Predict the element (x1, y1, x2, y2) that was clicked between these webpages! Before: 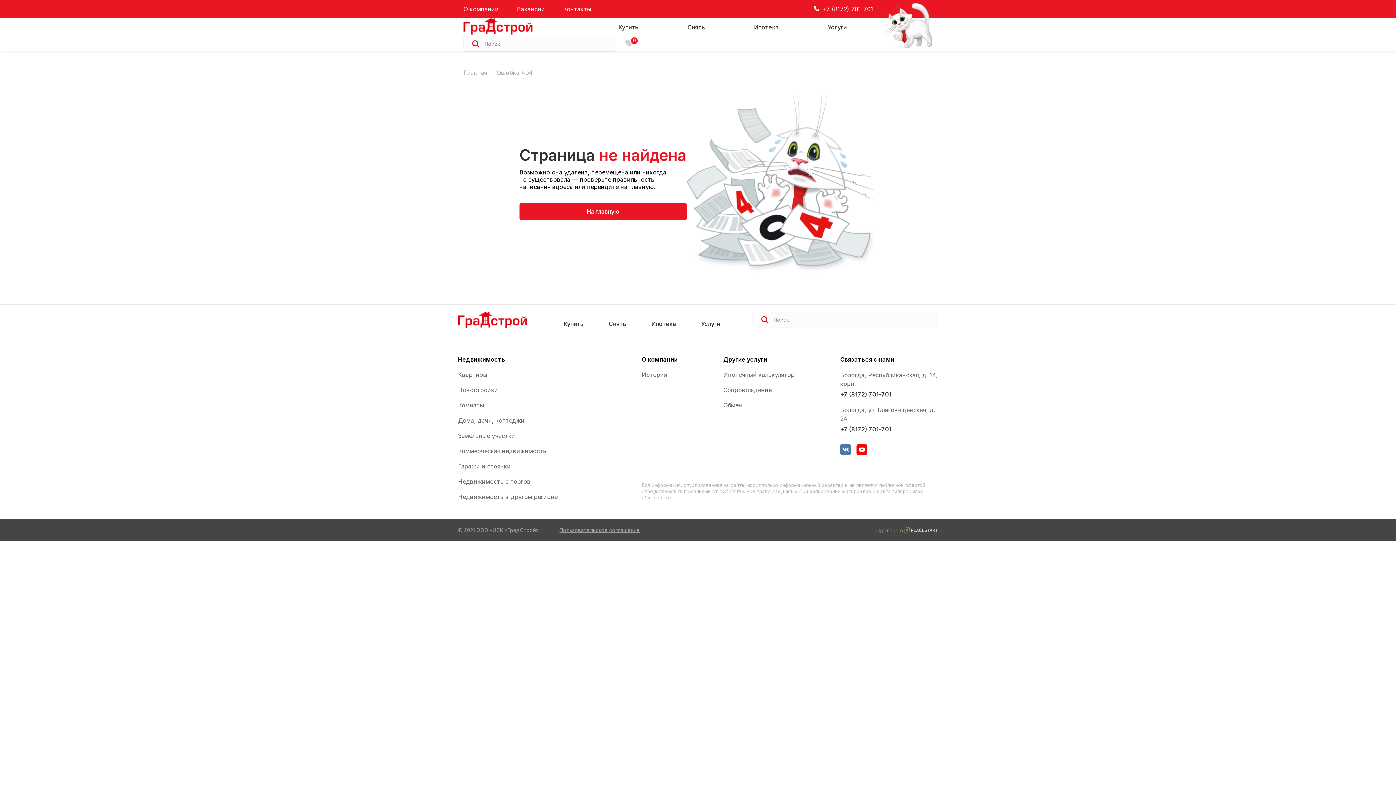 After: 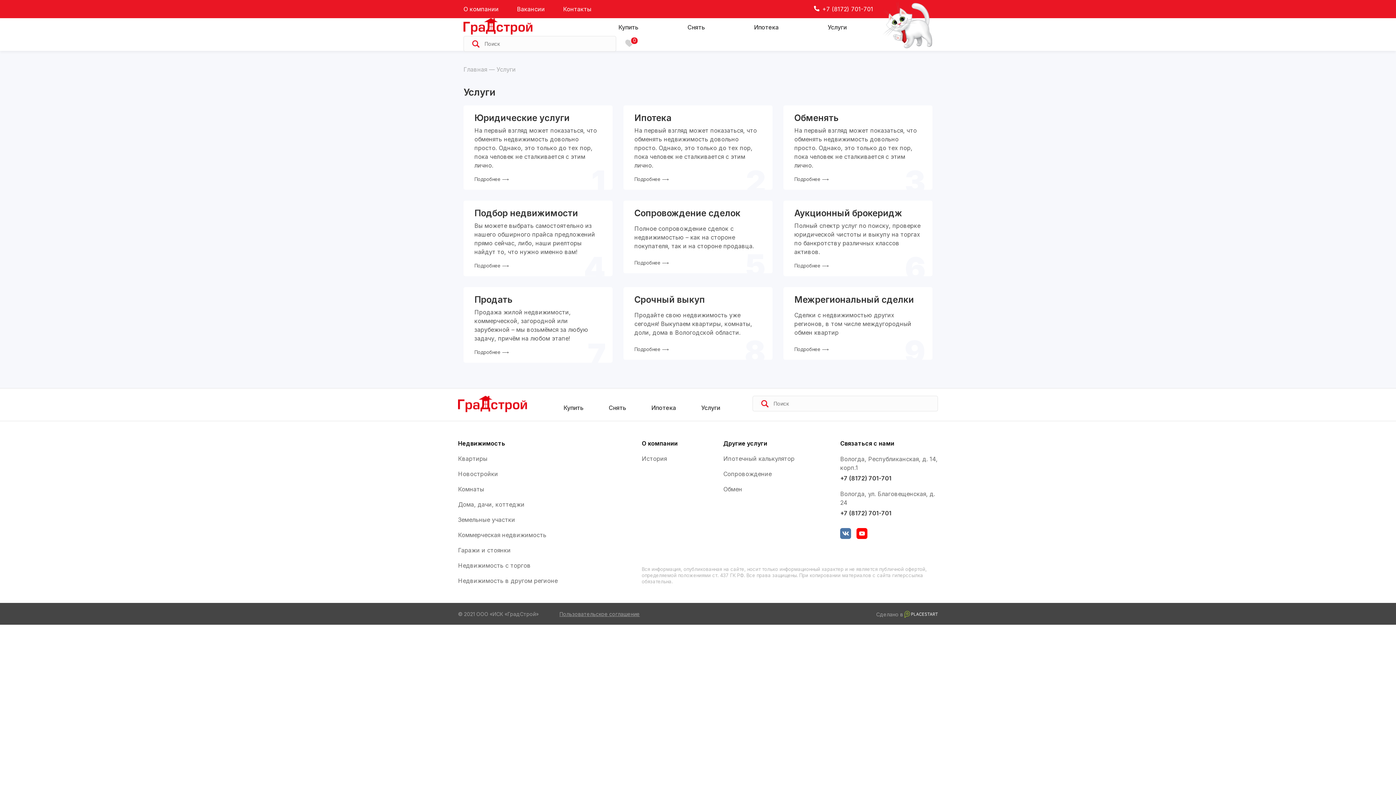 Action: bbox: (701, 320, 720, 327) label: Услуги